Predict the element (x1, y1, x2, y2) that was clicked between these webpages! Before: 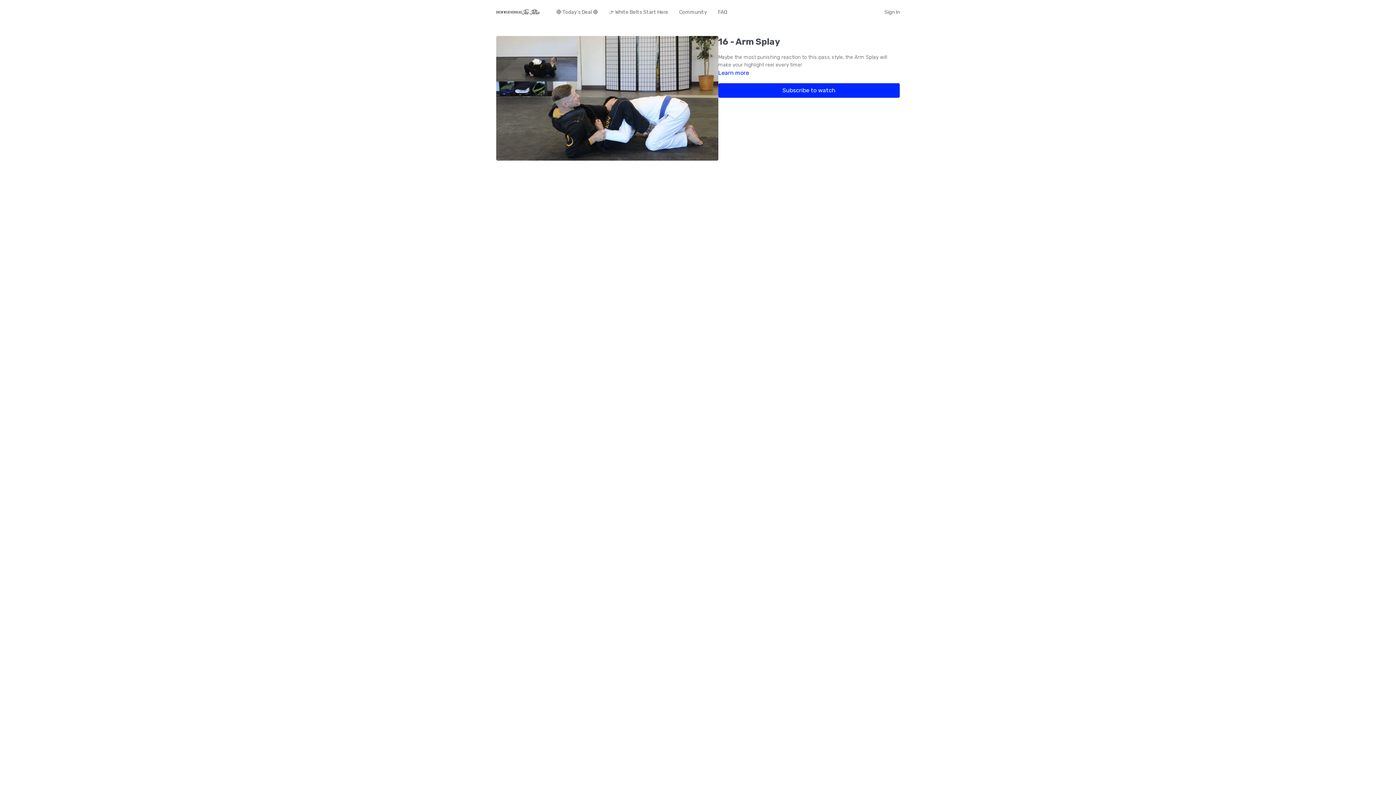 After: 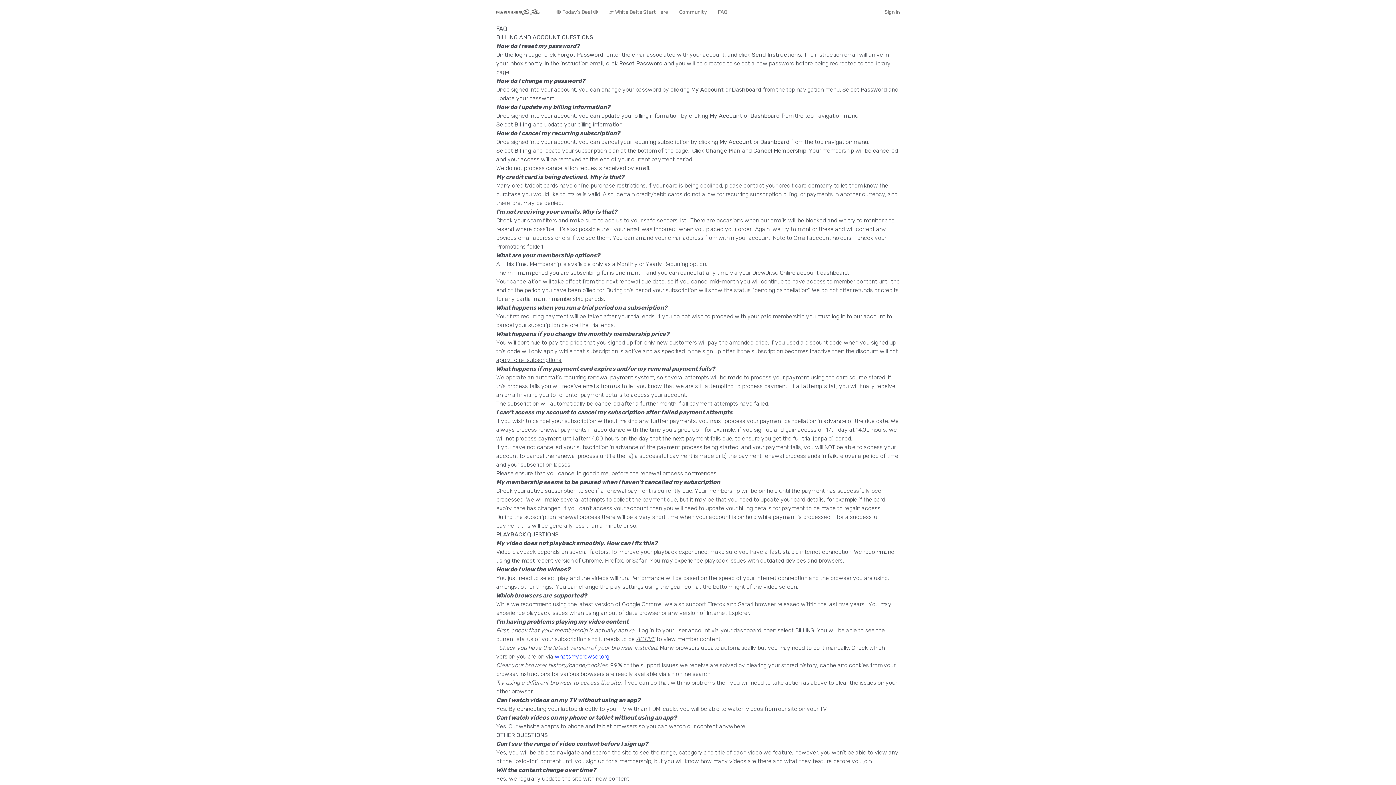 Action: bbox: (718, 5, 727, 18) label: FAQ